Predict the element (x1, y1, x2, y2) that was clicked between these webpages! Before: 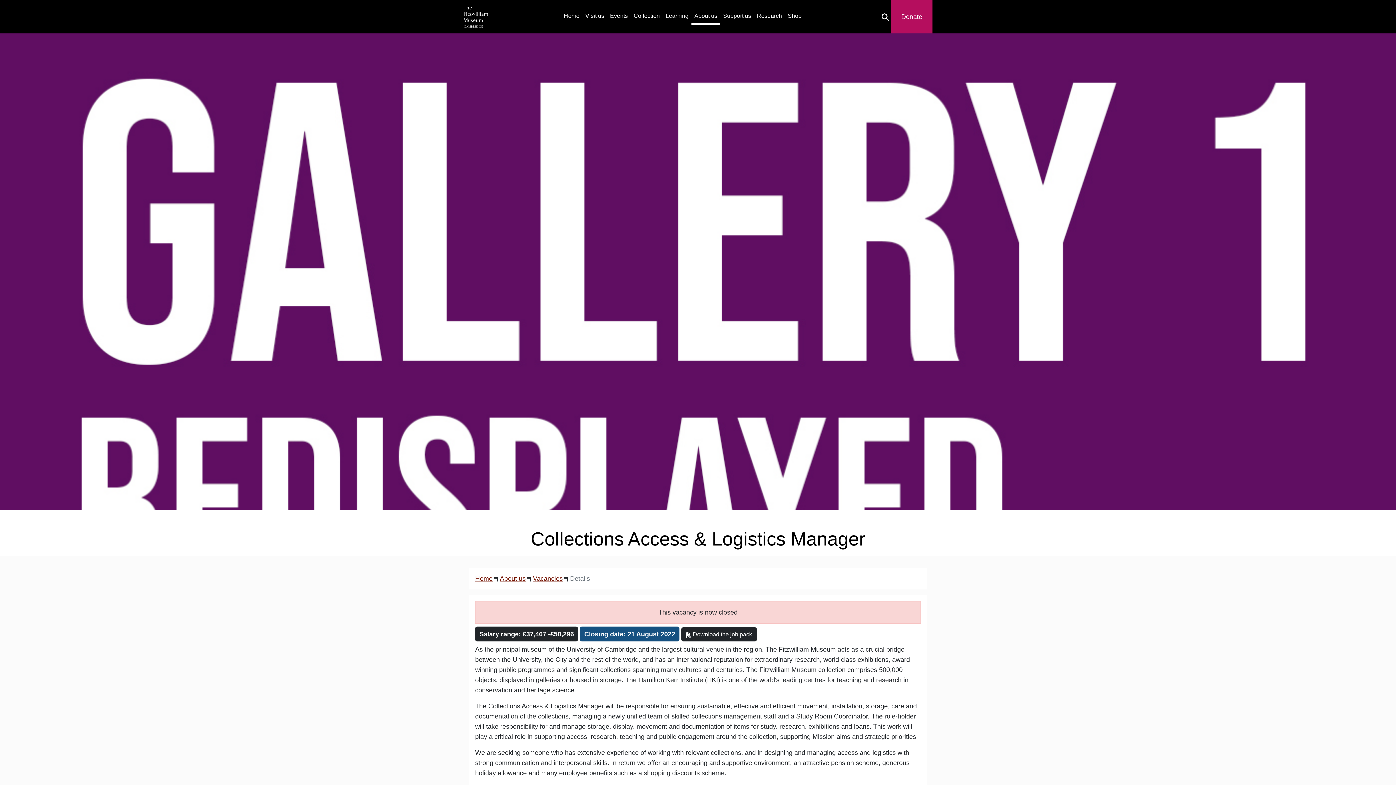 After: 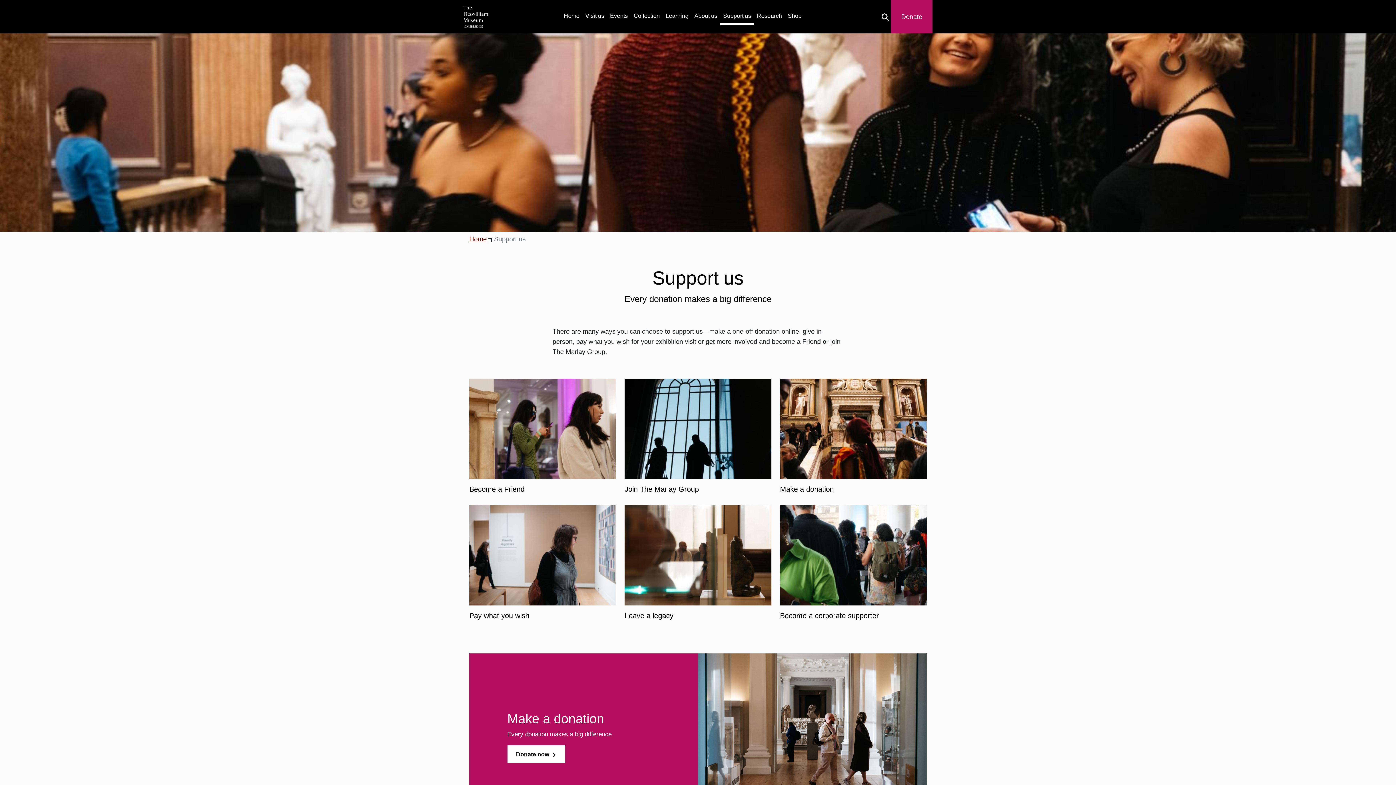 Action: label: Support us bbox: (720, 8, 754, 23)